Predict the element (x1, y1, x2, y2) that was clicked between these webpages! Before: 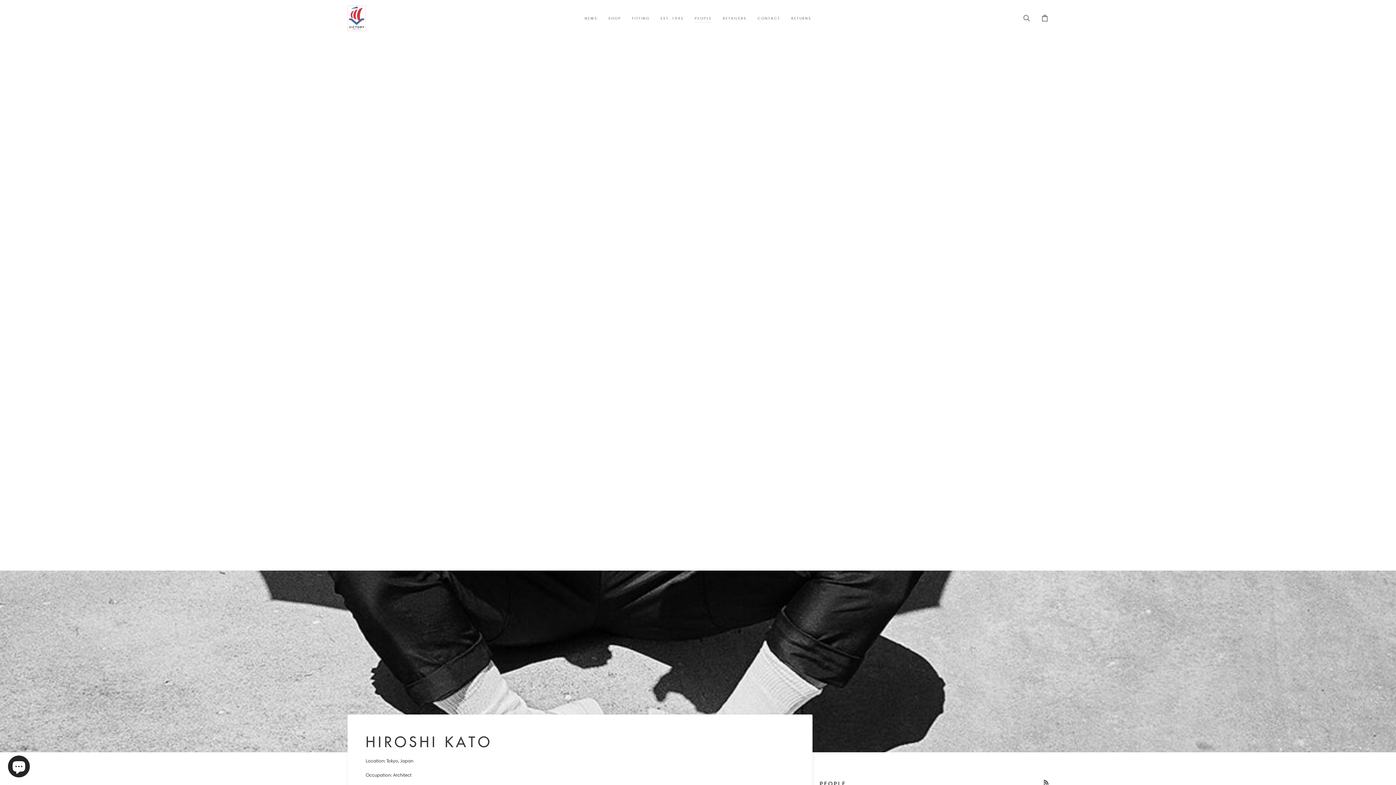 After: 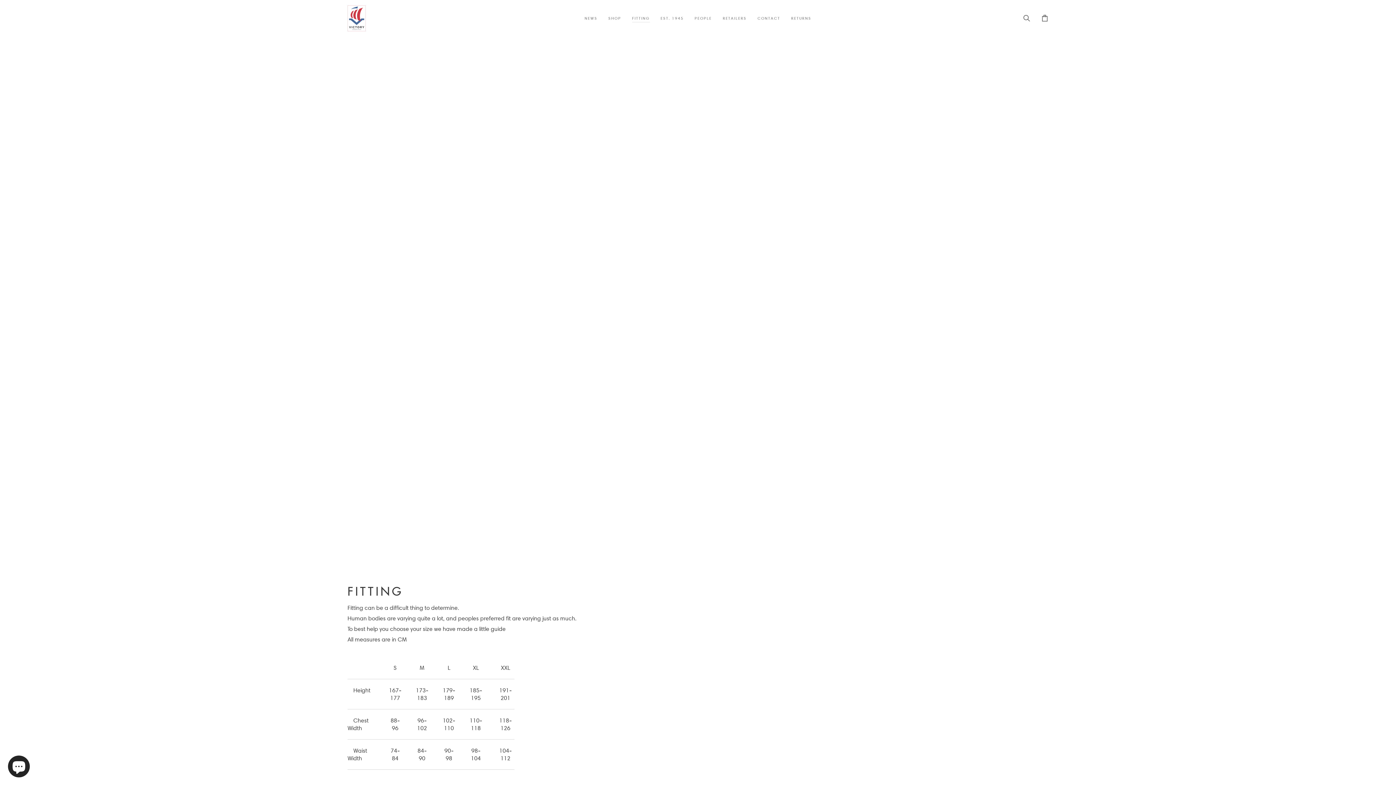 Action: label: FITTING bbox: (626, 0, 655, 36)